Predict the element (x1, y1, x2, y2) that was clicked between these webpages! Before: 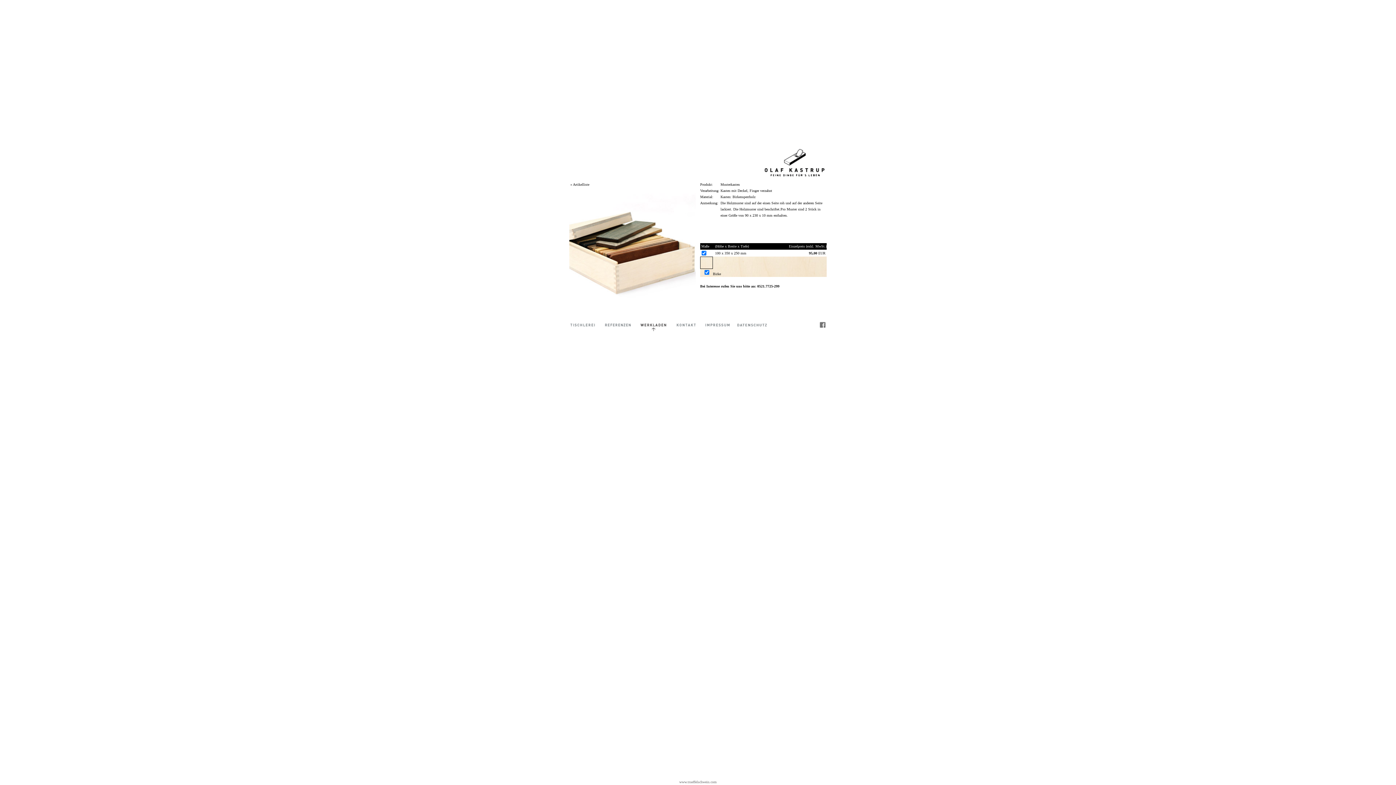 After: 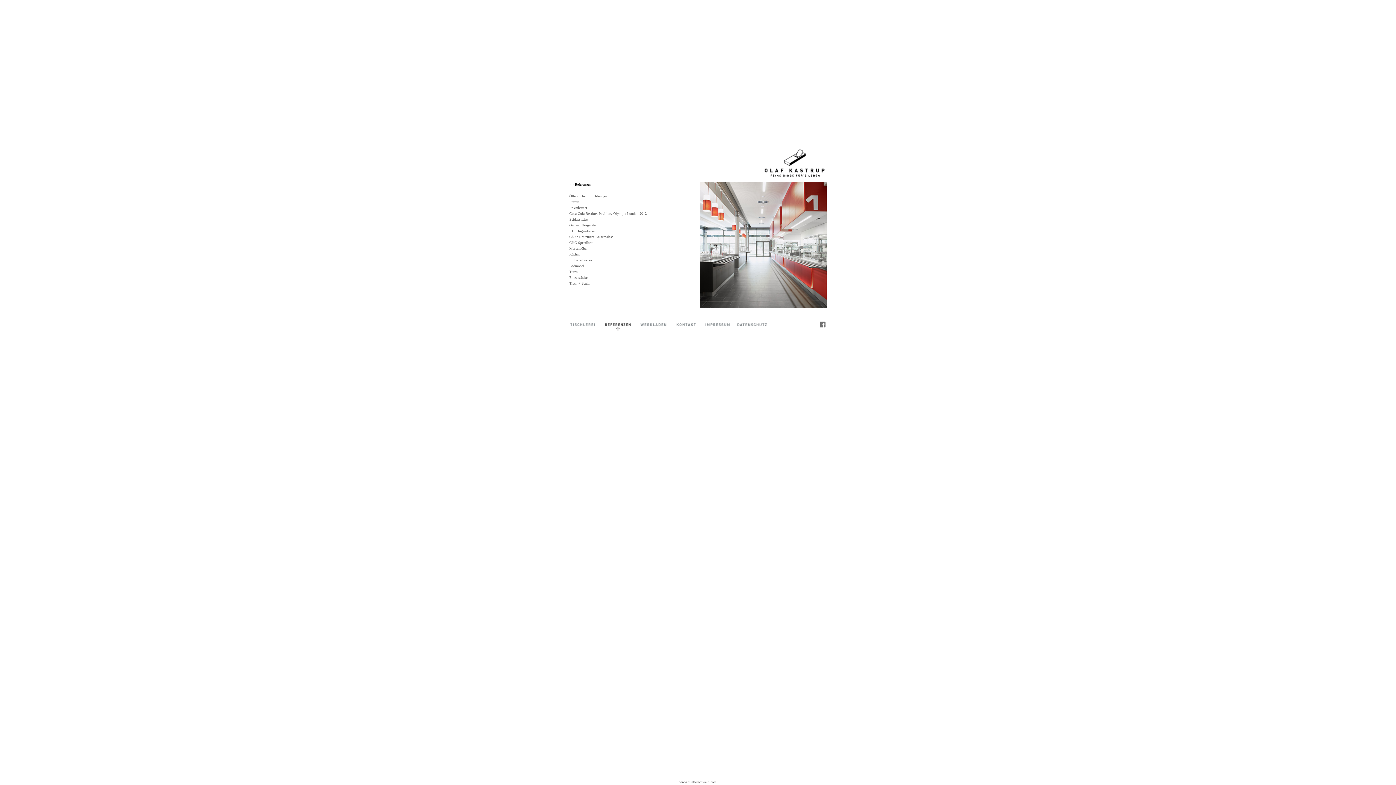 Action: bbox: (601, 328, 636, 332)